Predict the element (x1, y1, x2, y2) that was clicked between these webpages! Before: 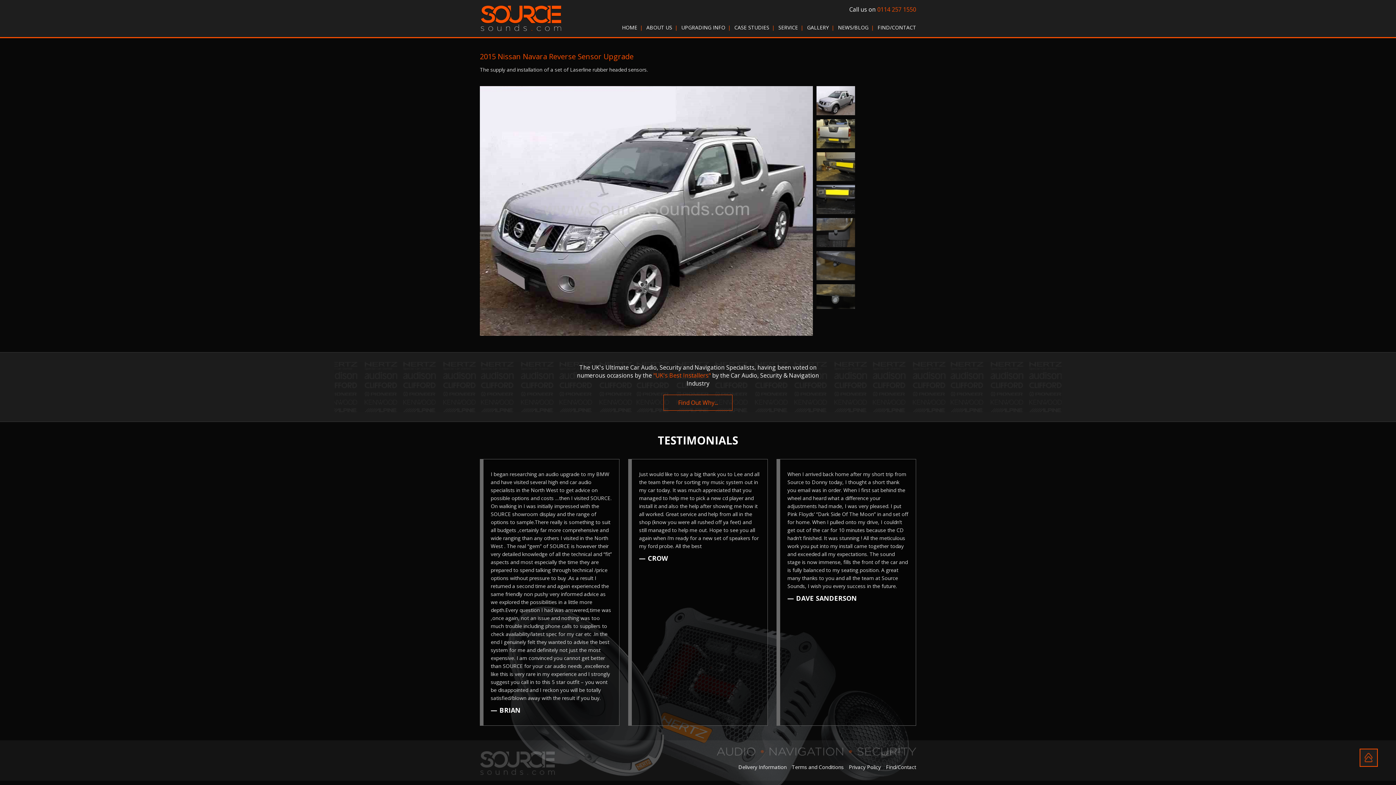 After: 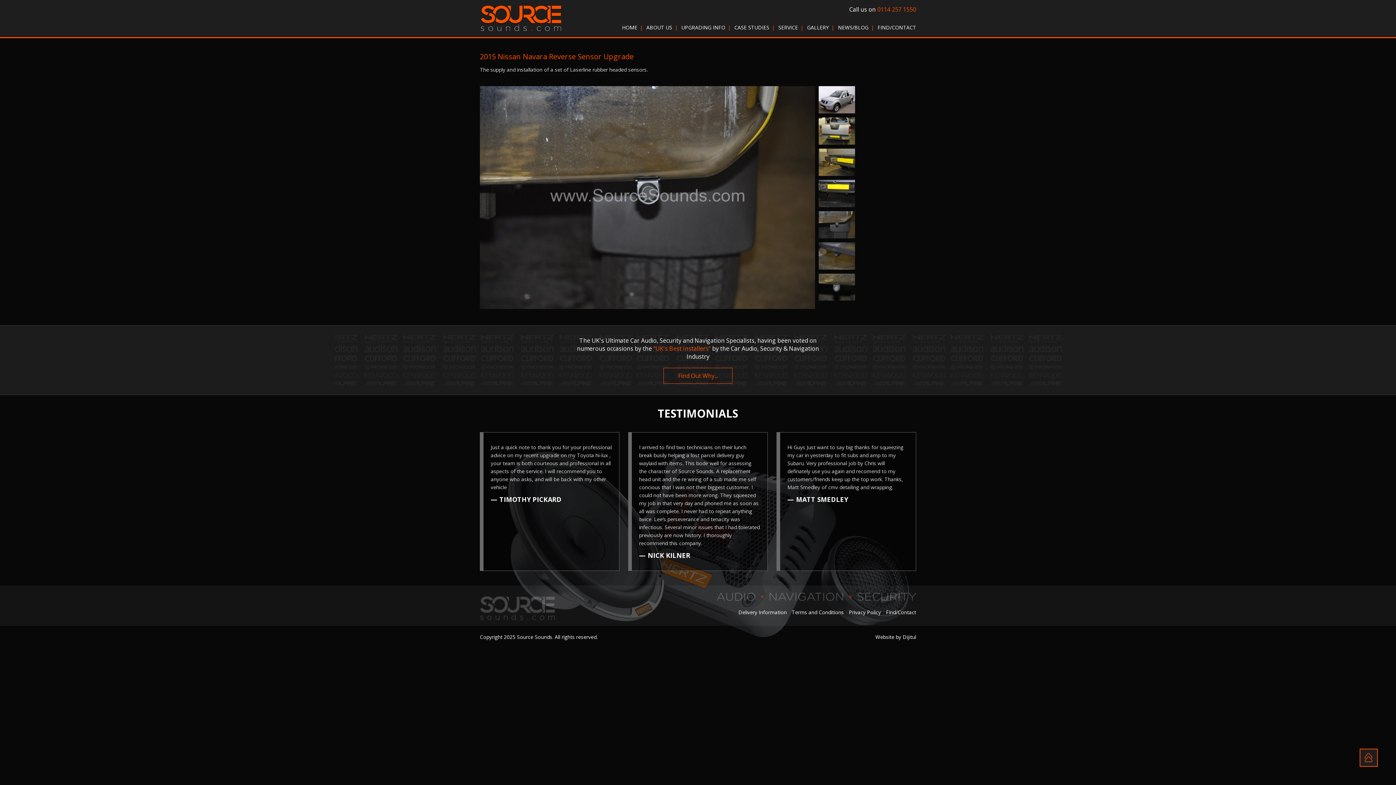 Action: bbox: (816, 218, 855, 249)